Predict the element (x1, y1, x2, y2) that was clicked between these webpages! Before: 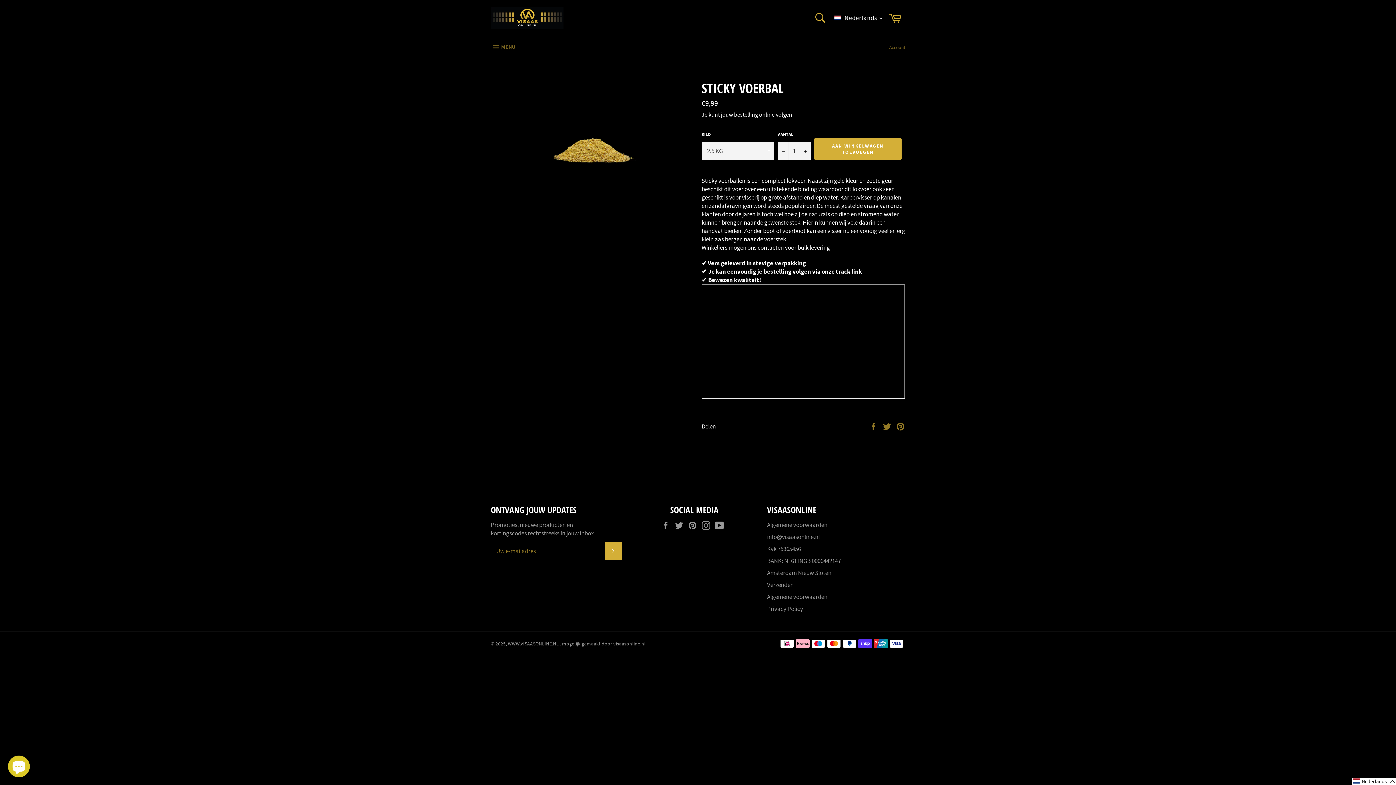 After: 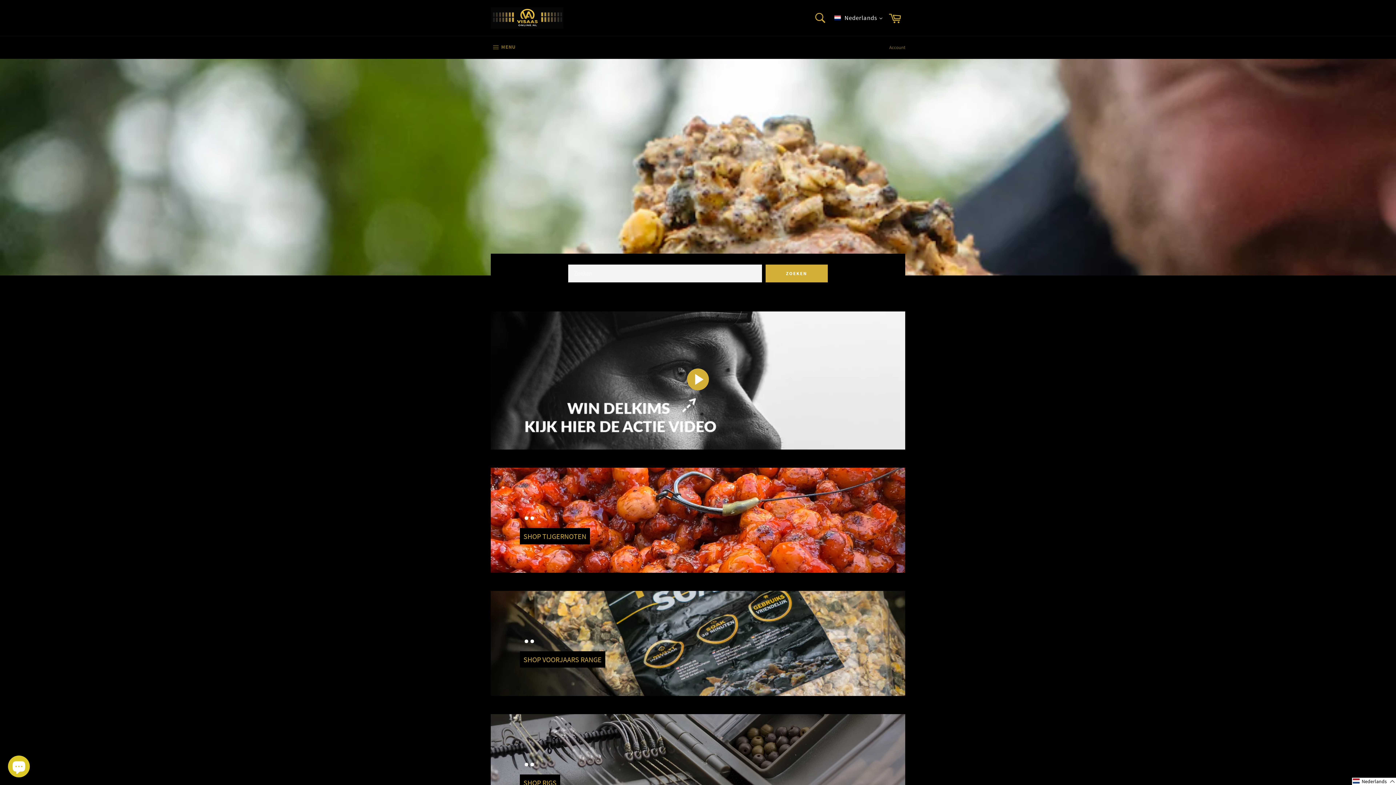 Action: label: Amsterdam Nieuw Sloten bbox: (767, 569, 831, 577)